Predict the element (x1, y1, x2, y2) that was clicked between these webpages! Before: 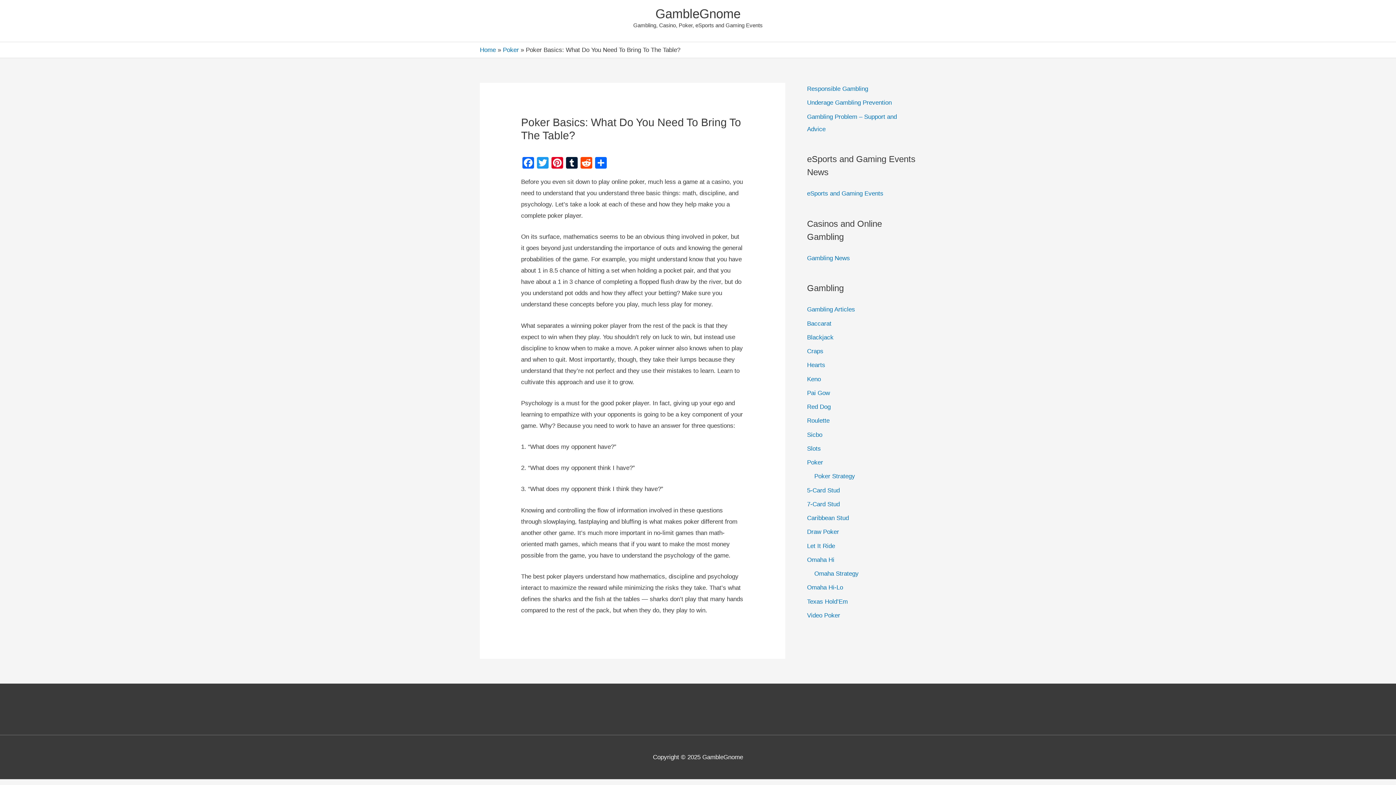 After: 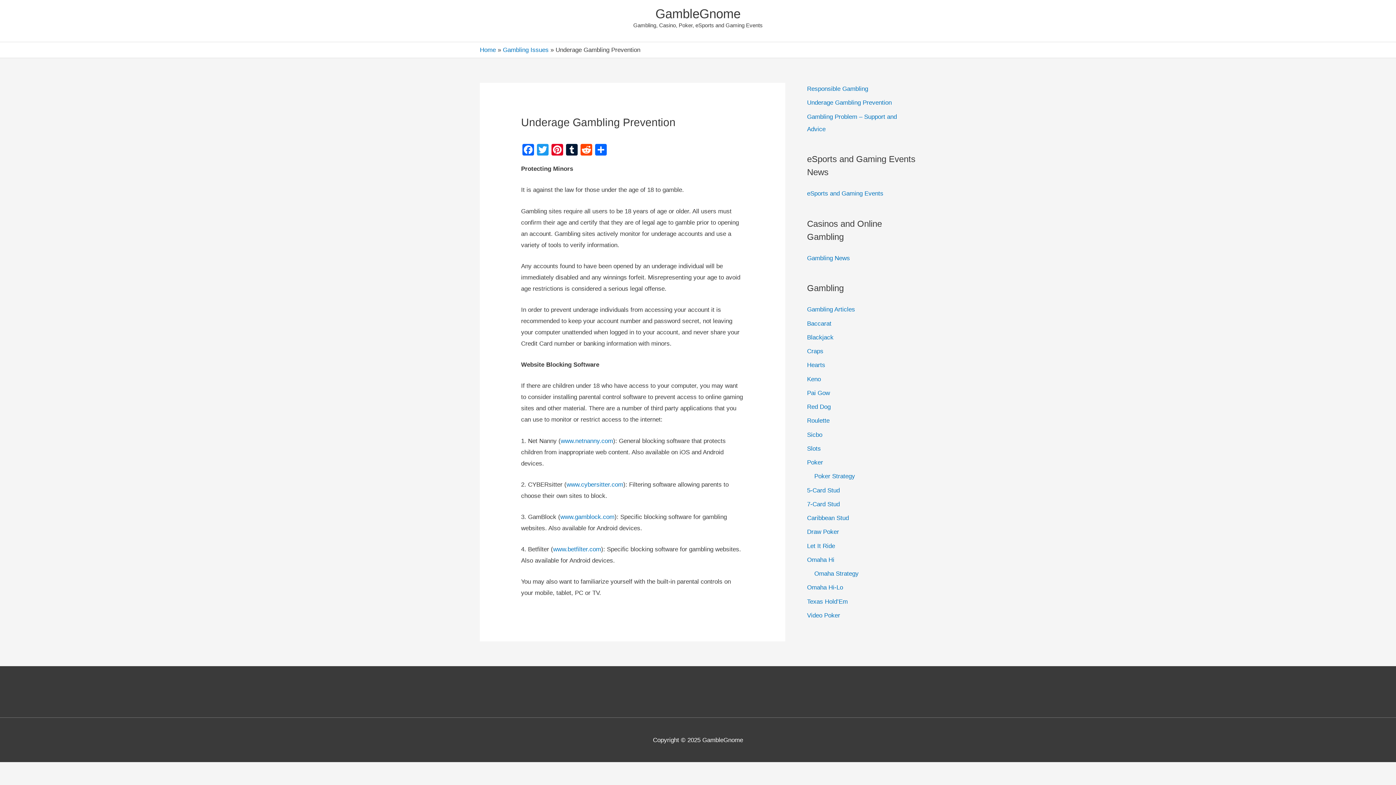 Action: label: Underage Gambling Prevention bbox: (807, 99, 892, 106)